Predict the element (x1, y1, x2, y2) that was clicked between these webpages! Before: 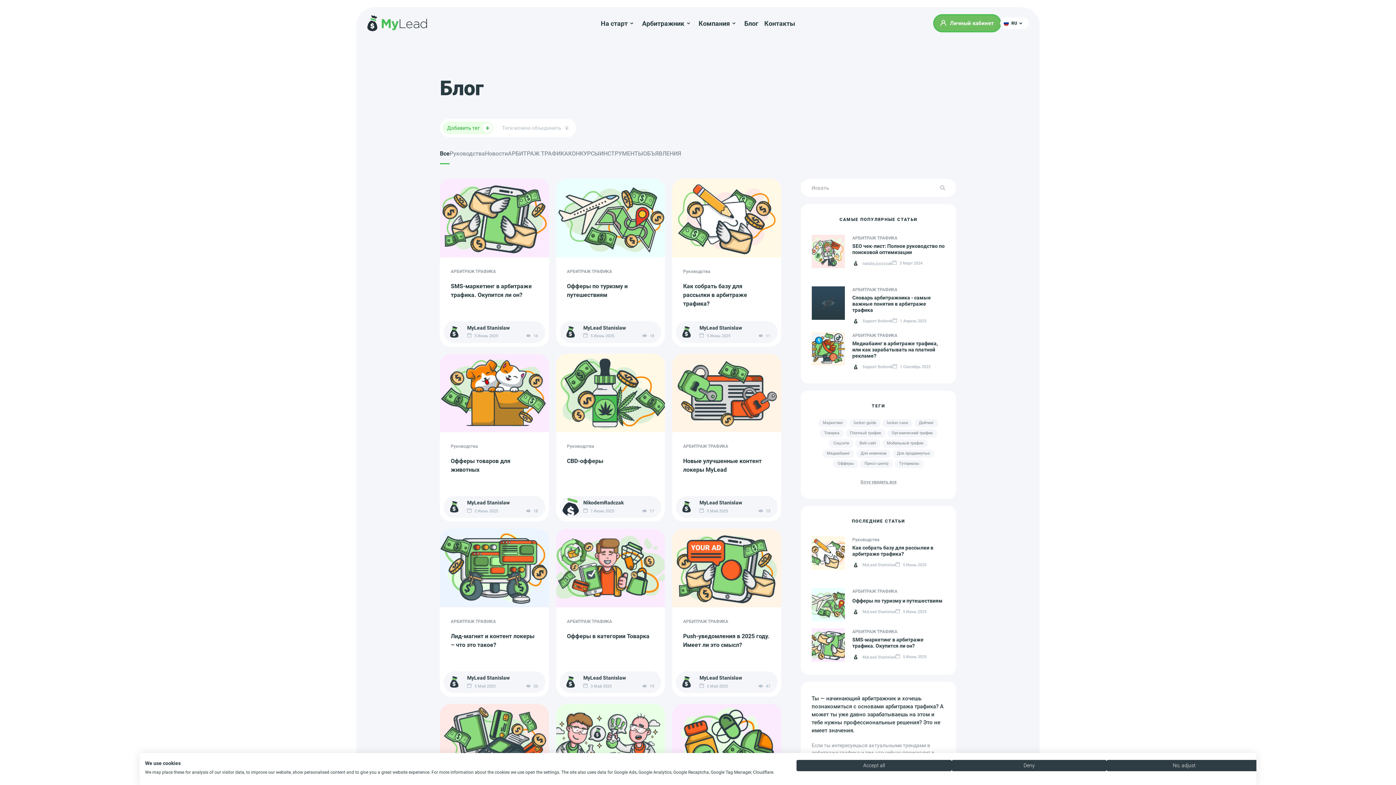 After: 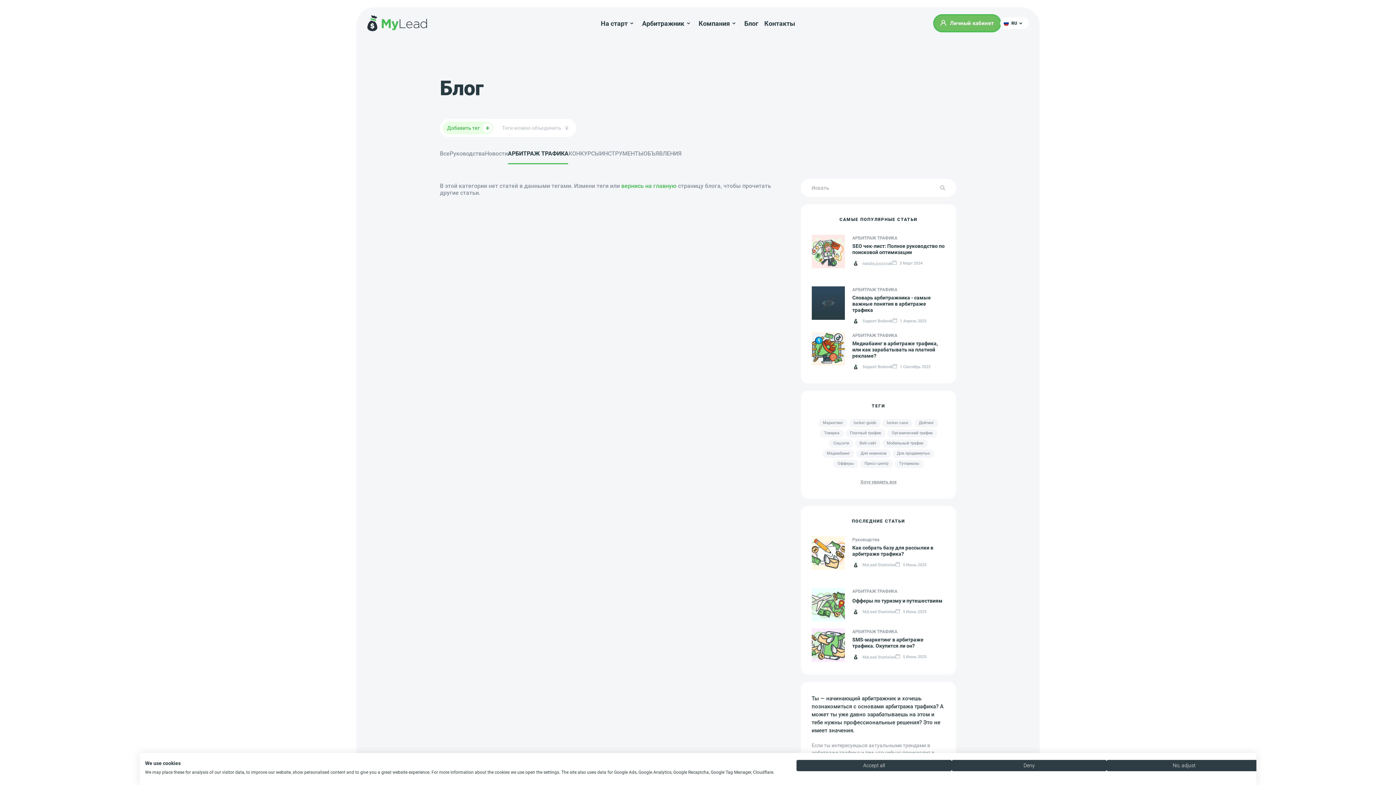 Action: bbox: (508, 142, 568, 164) label: АРБИТРАЖ ТРАФИКА